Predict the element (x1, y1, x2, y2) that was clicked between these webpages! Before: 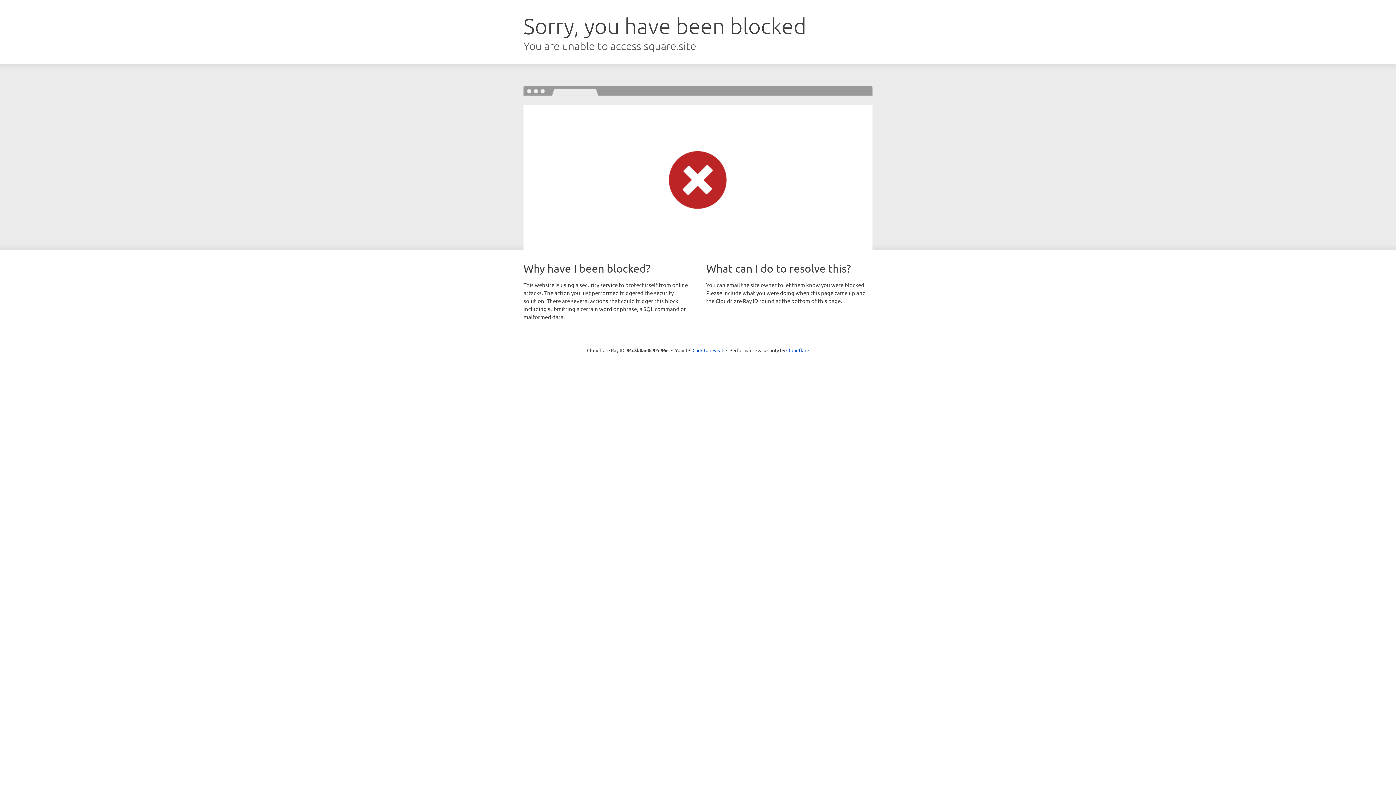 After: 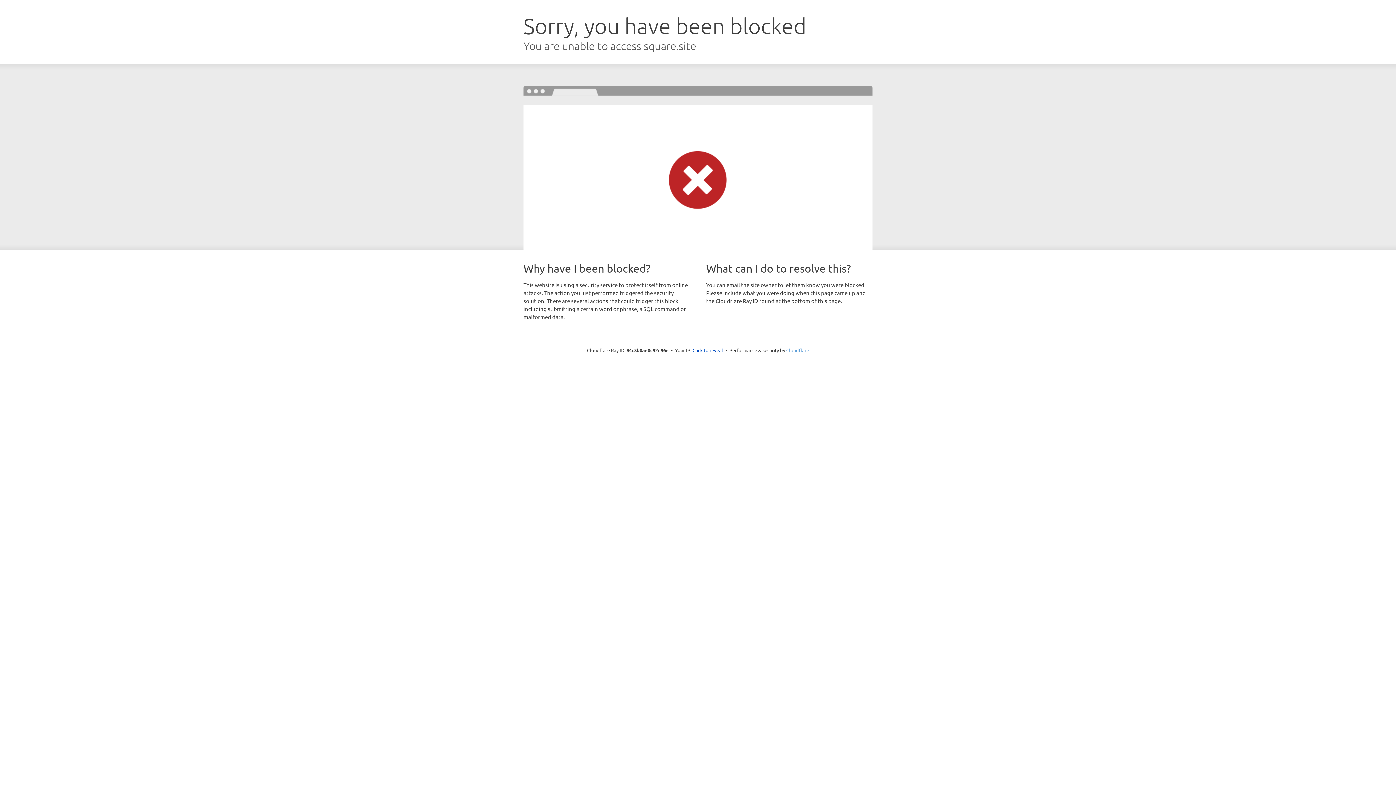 Action: bbox: (786, 347, 809, 353) label: Cloudflare